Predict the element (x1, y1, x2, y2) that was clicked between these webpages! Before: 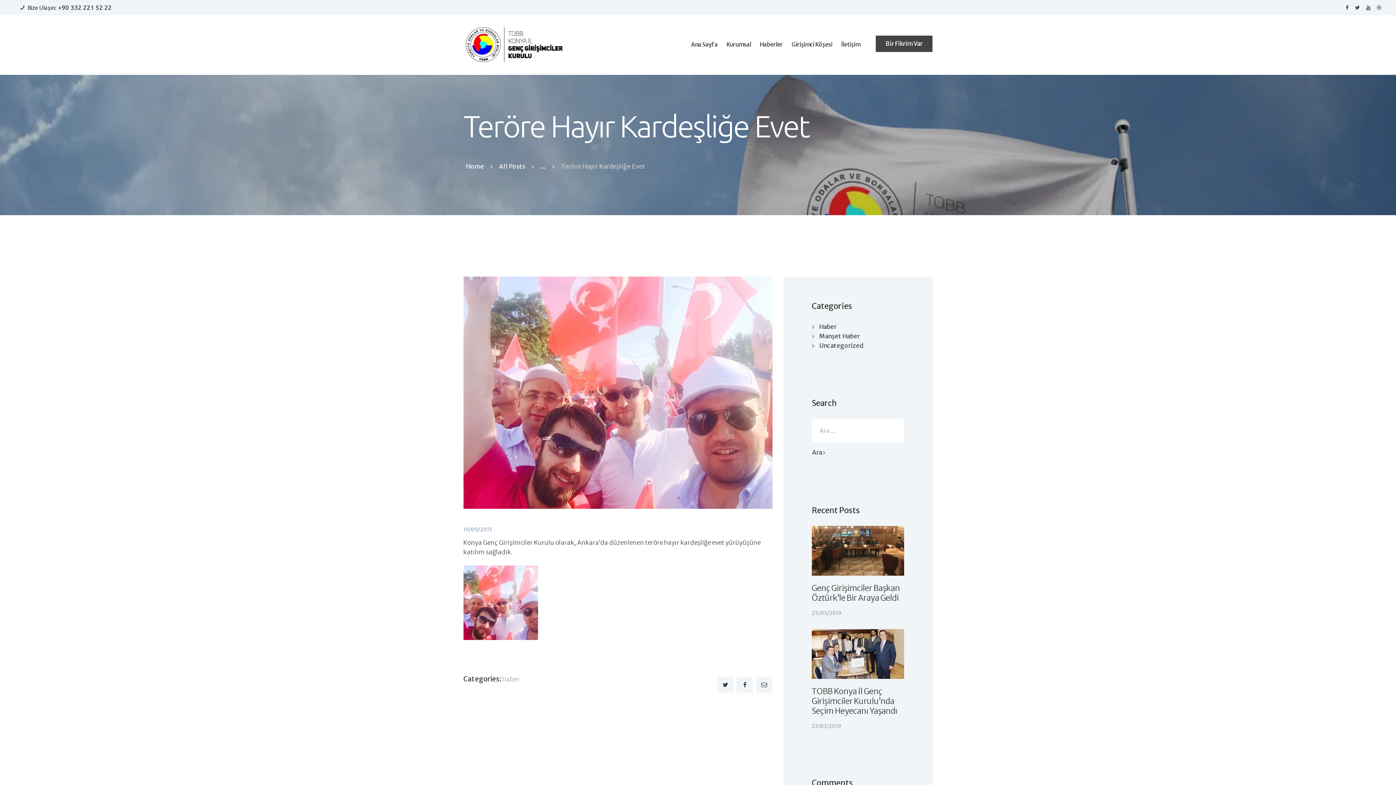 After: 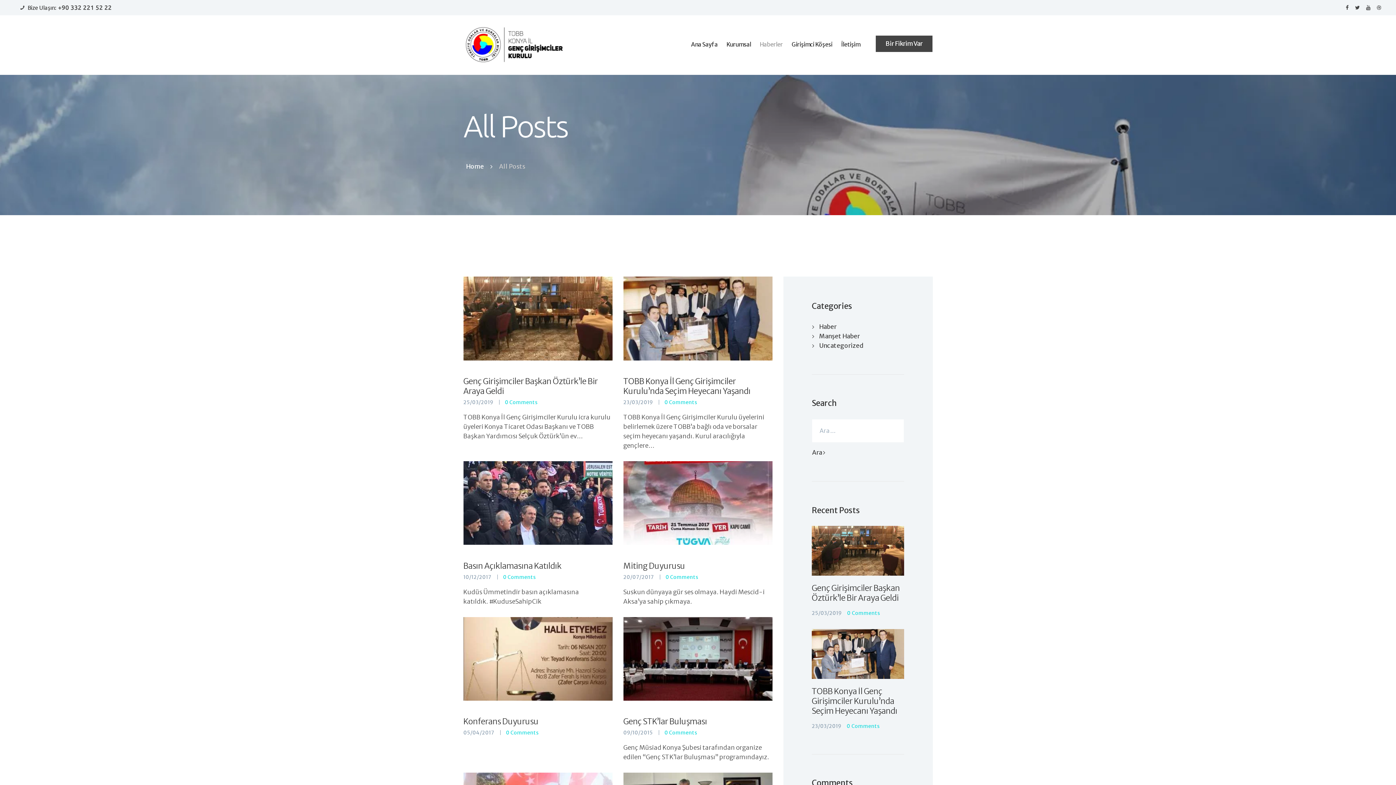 Action: bbox: (755, 35, 787, 53) label: Haberler